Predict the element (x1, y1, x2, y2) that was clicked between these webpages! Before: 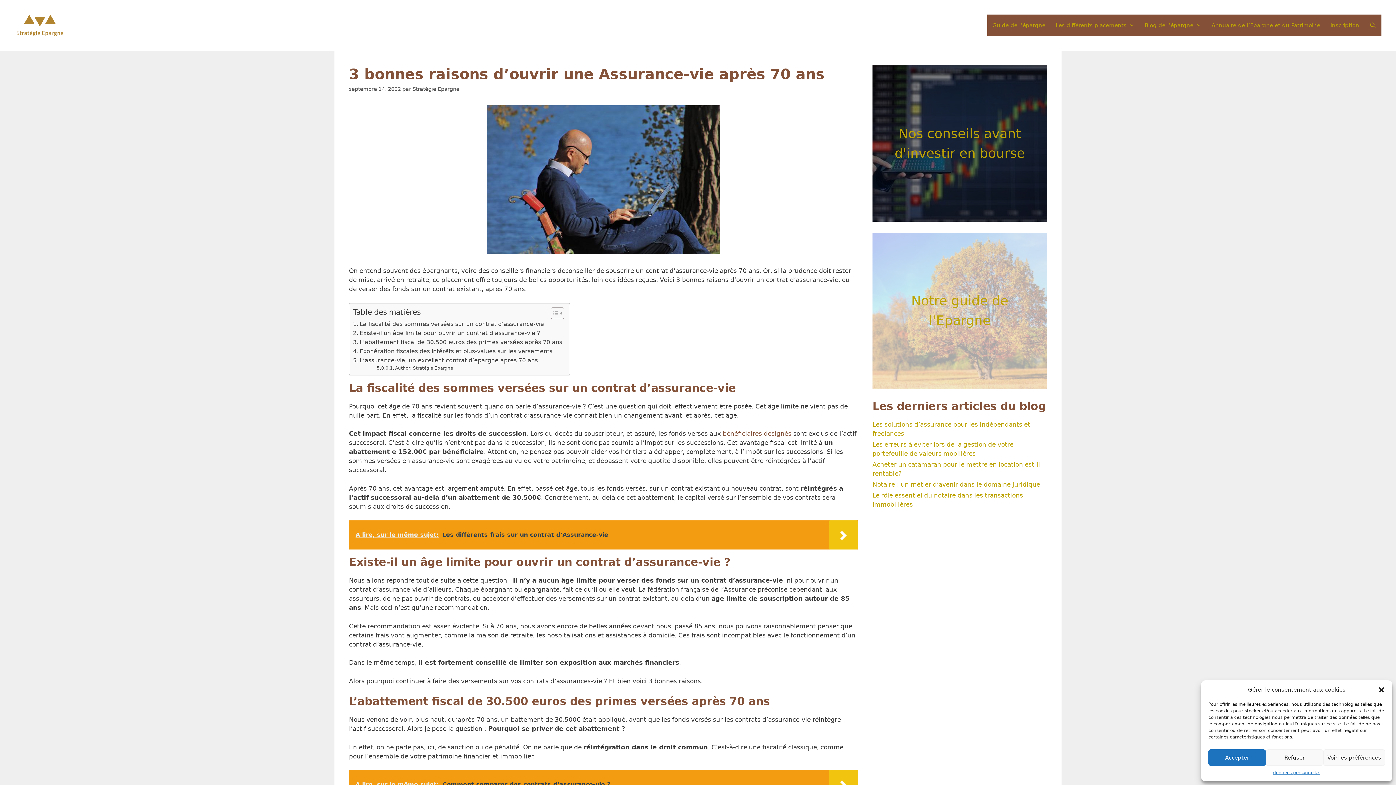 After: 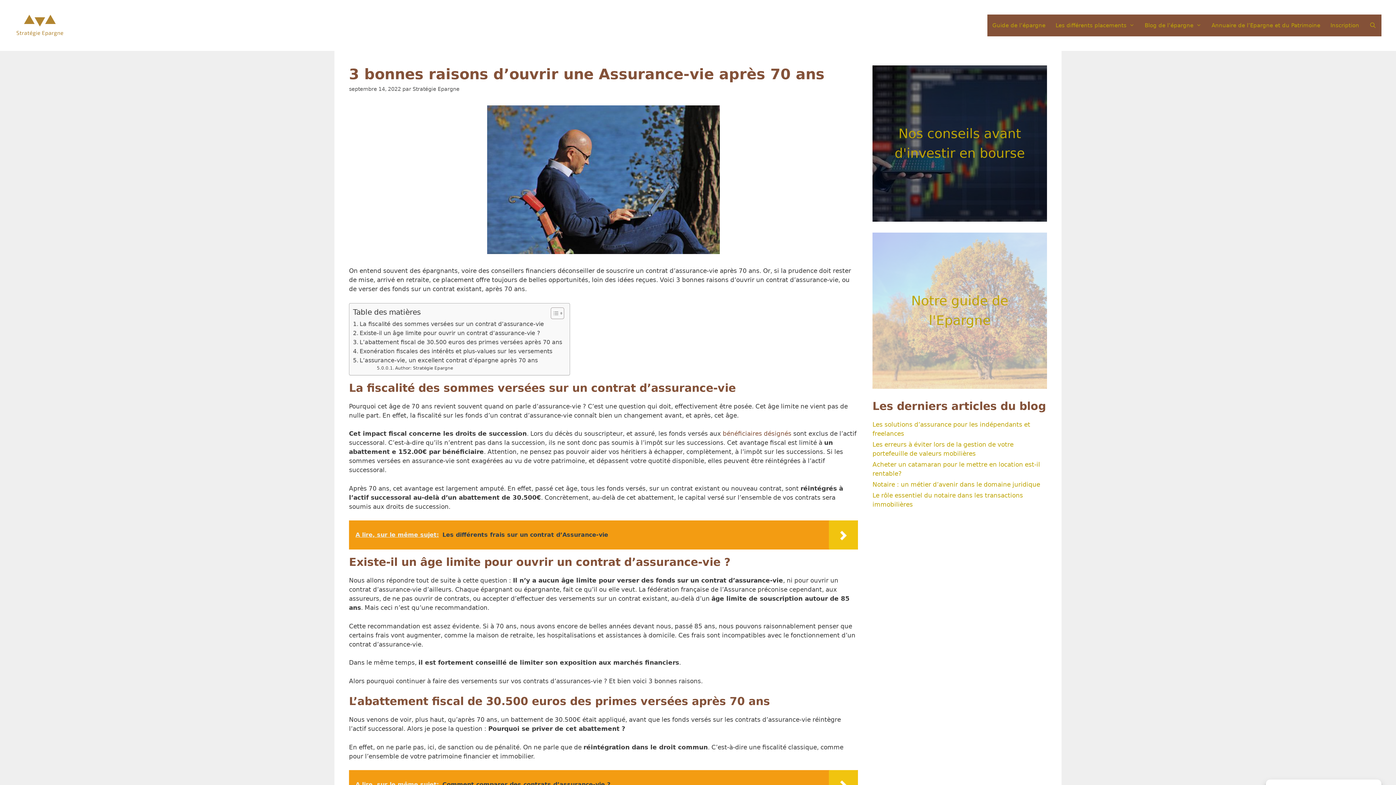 Action: label: Accepter bbox: (1208, 749, 1266, 766)